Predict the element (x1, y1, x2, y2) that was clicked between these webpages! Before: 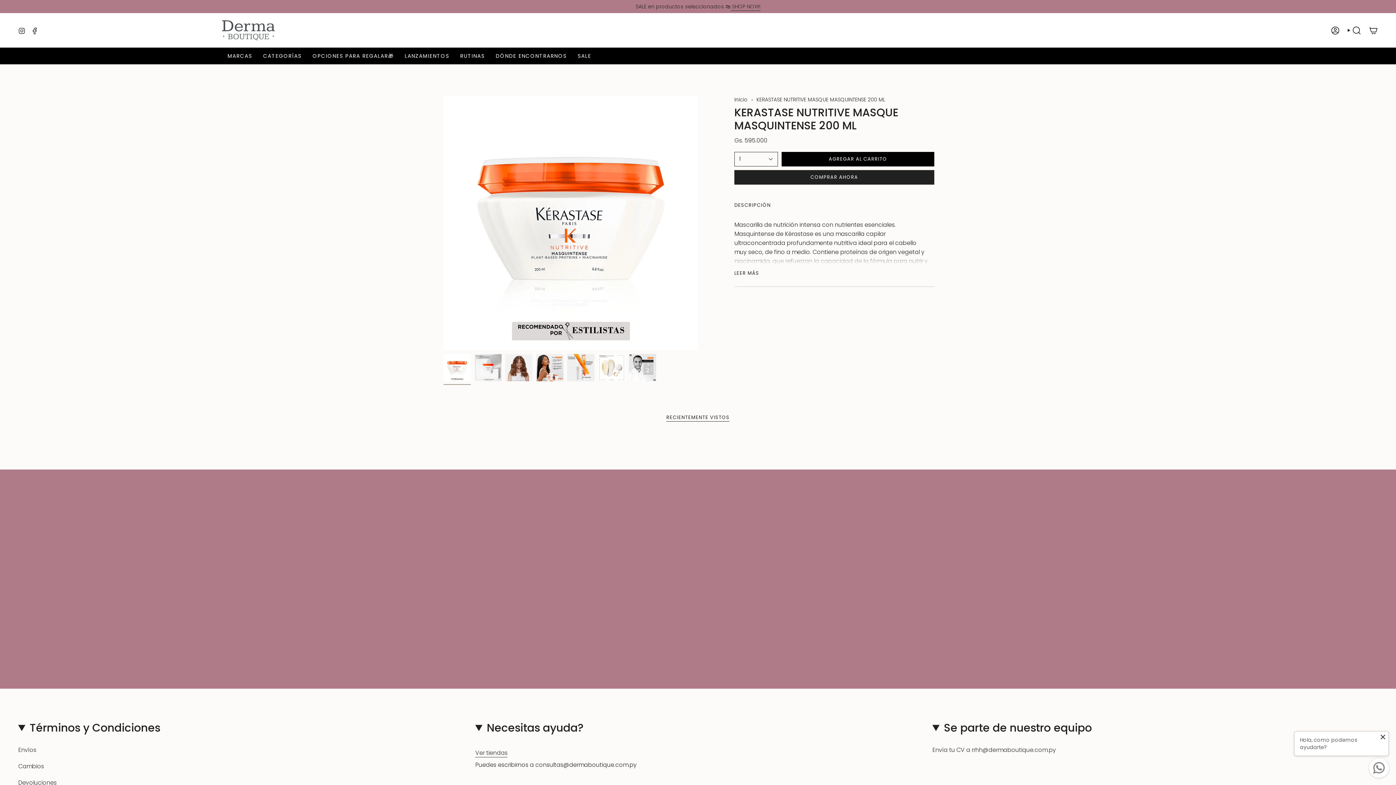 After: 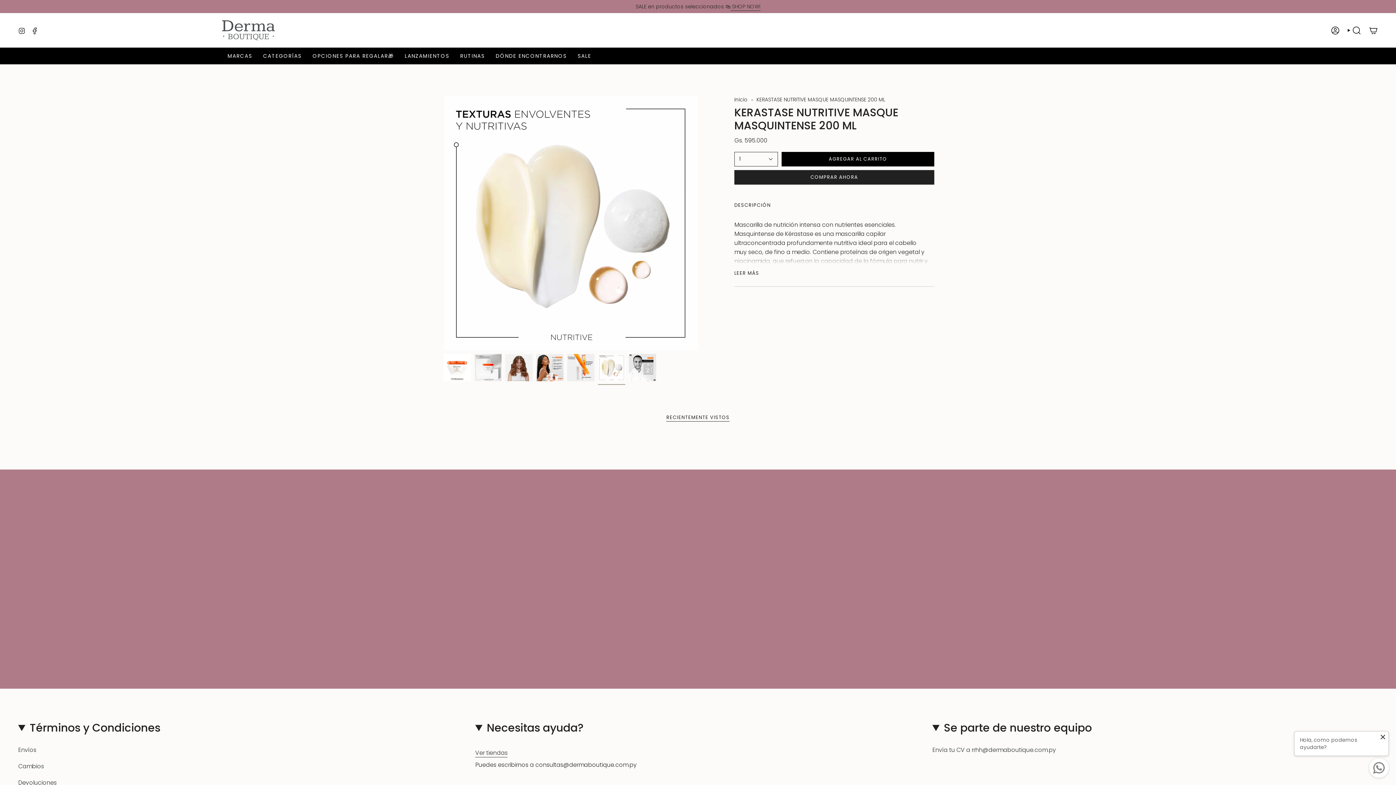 Action: bbox: (598, 354, 625, 381)